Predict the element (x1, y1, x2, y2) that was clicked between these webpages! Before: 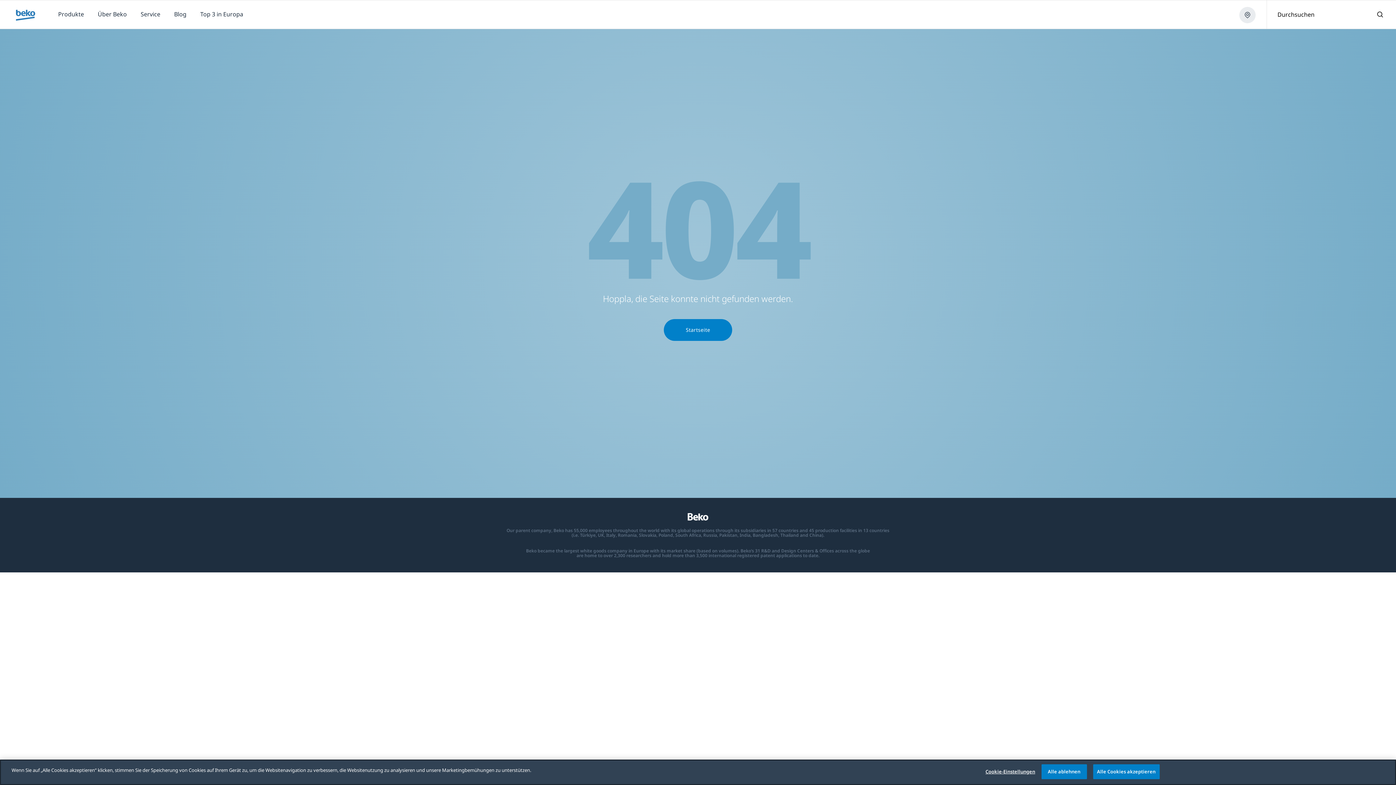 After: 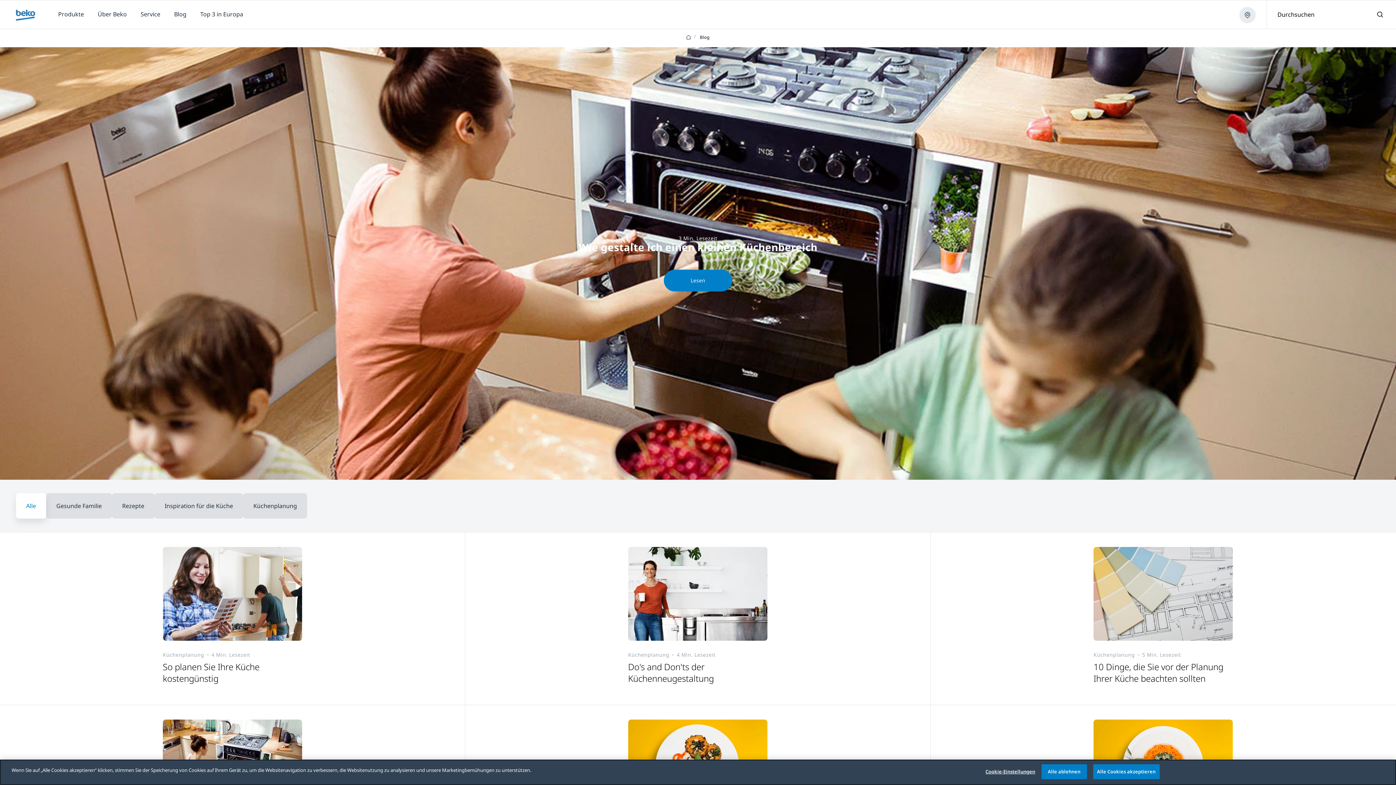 Action: label: Blog bbox: (166, 6, 193, 22)